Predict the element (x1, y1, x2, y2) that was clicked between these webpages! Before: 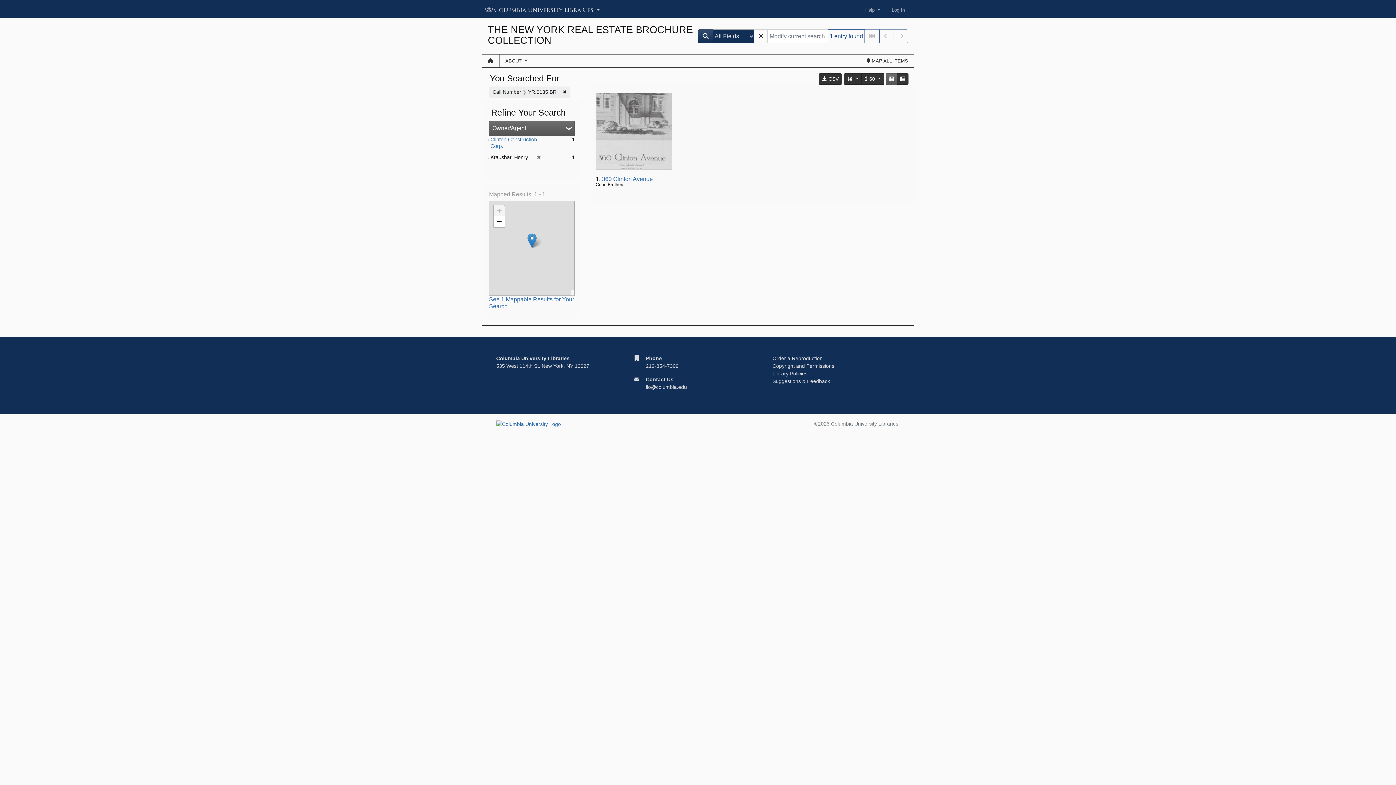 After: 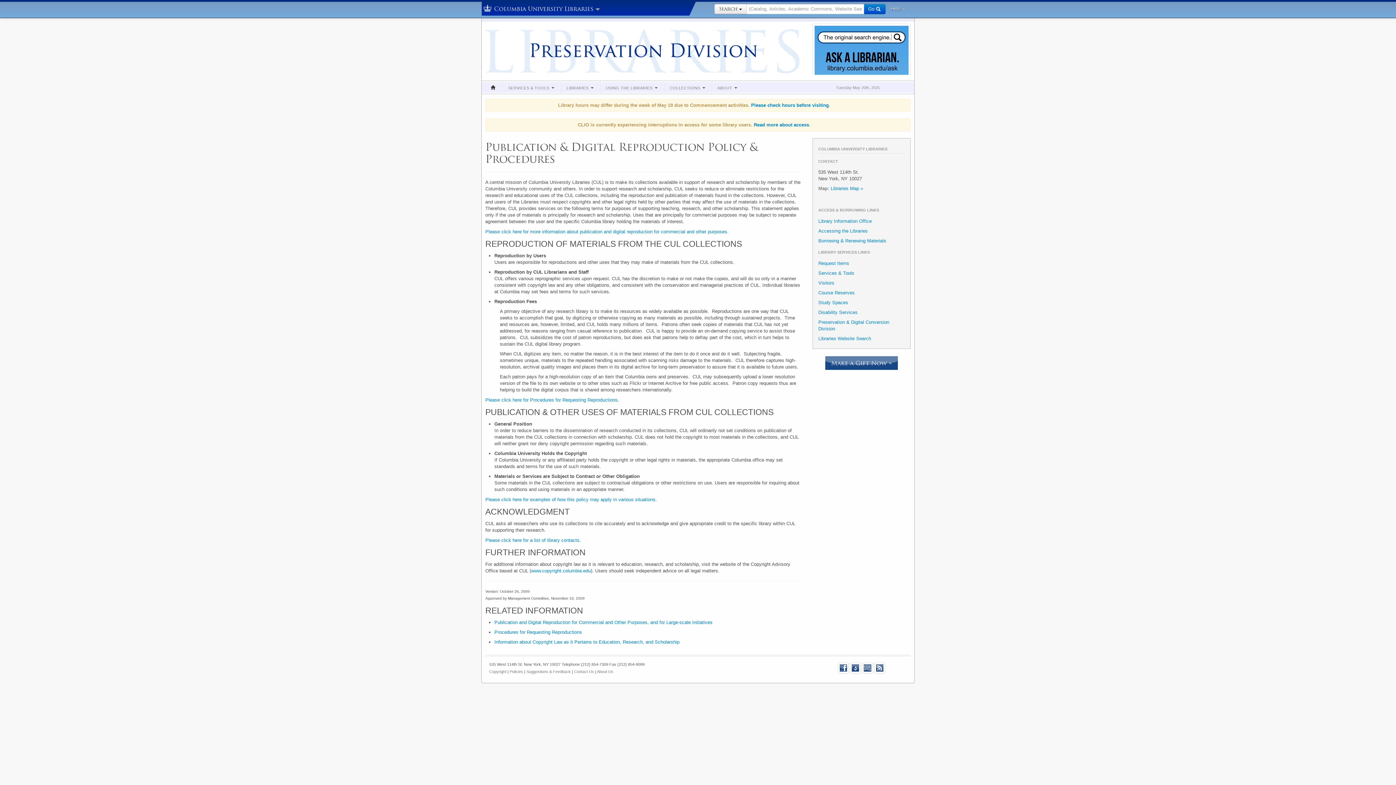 Action: label: Order a Reproduction bbox: (772, 355, 822, 361)